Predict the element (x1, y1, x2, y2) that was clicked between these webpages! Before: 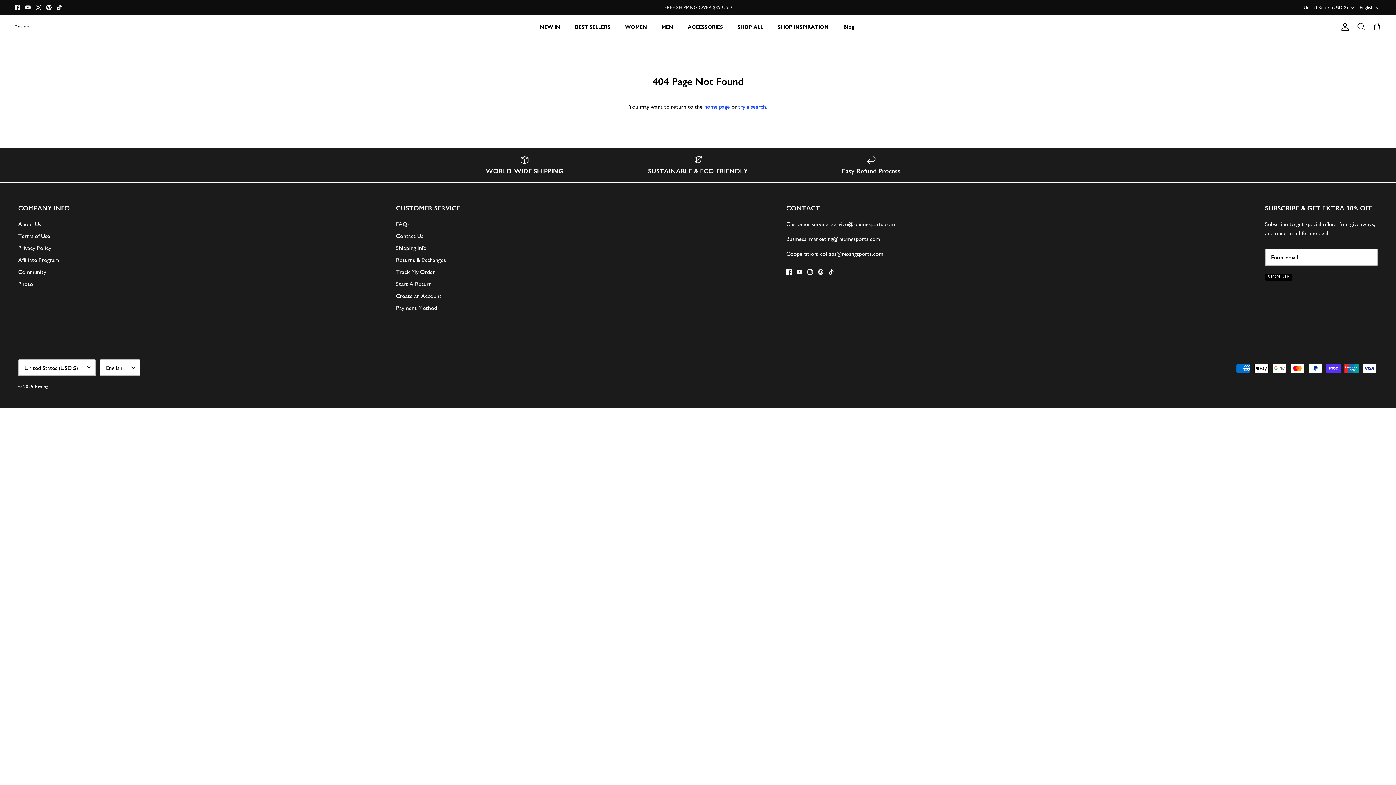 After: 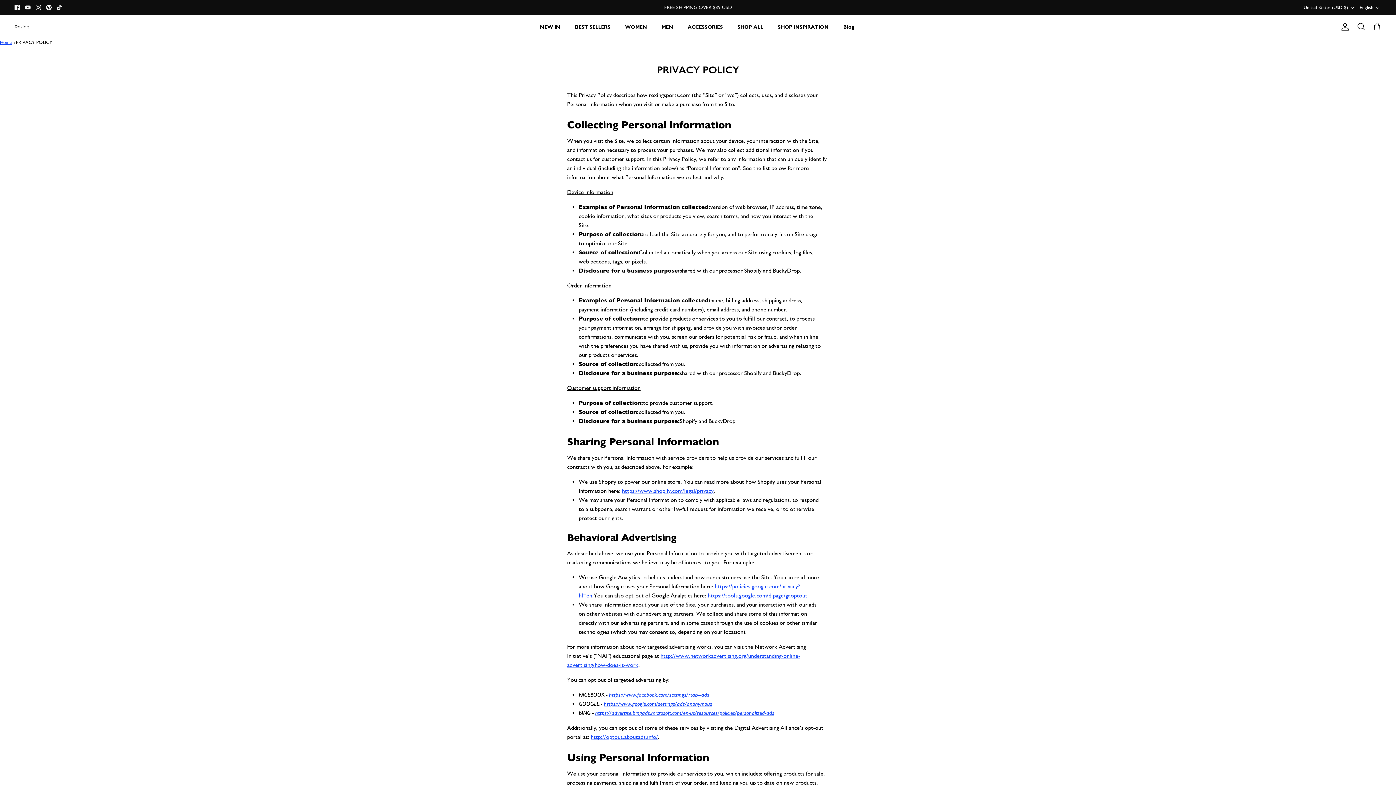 Action: label: Privacy Policy bbox: (18, 244, 51, 251)